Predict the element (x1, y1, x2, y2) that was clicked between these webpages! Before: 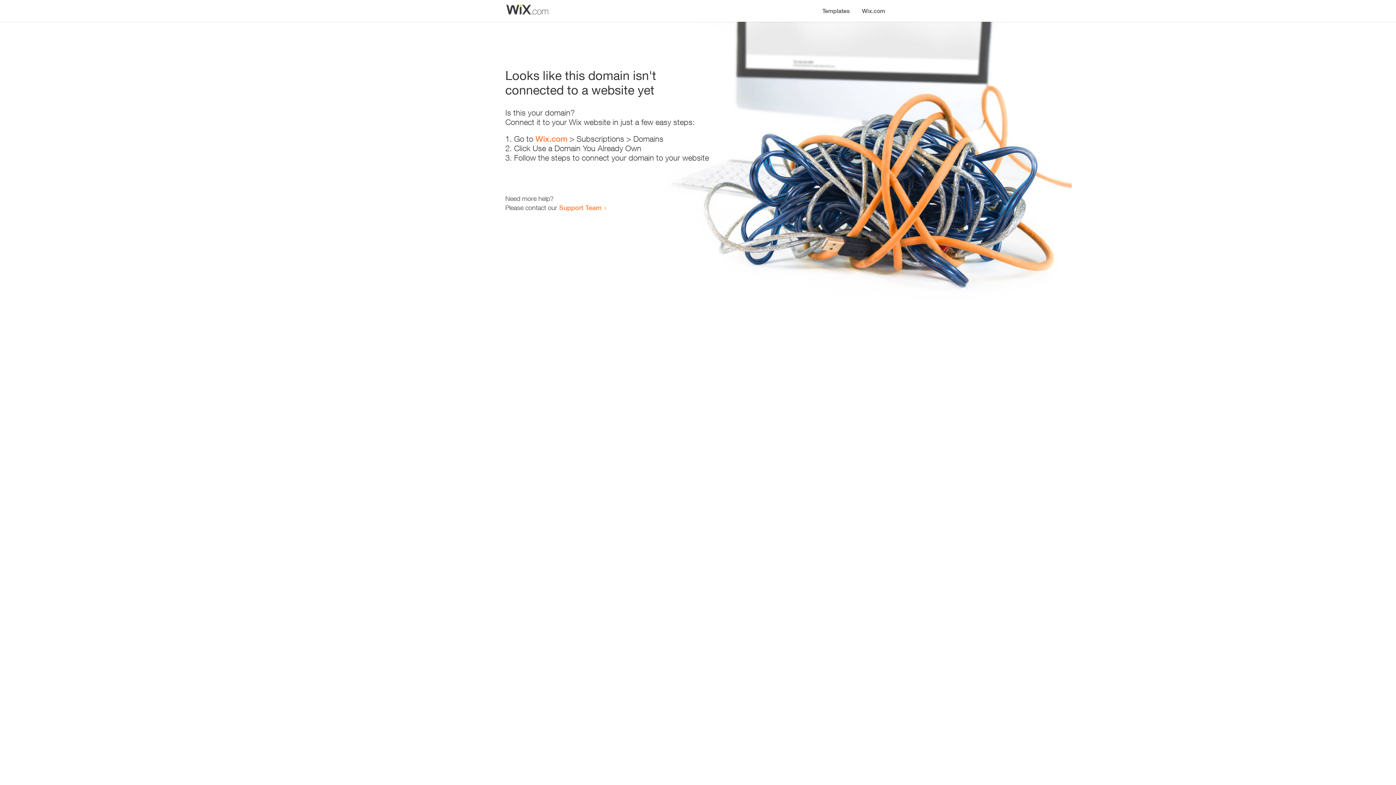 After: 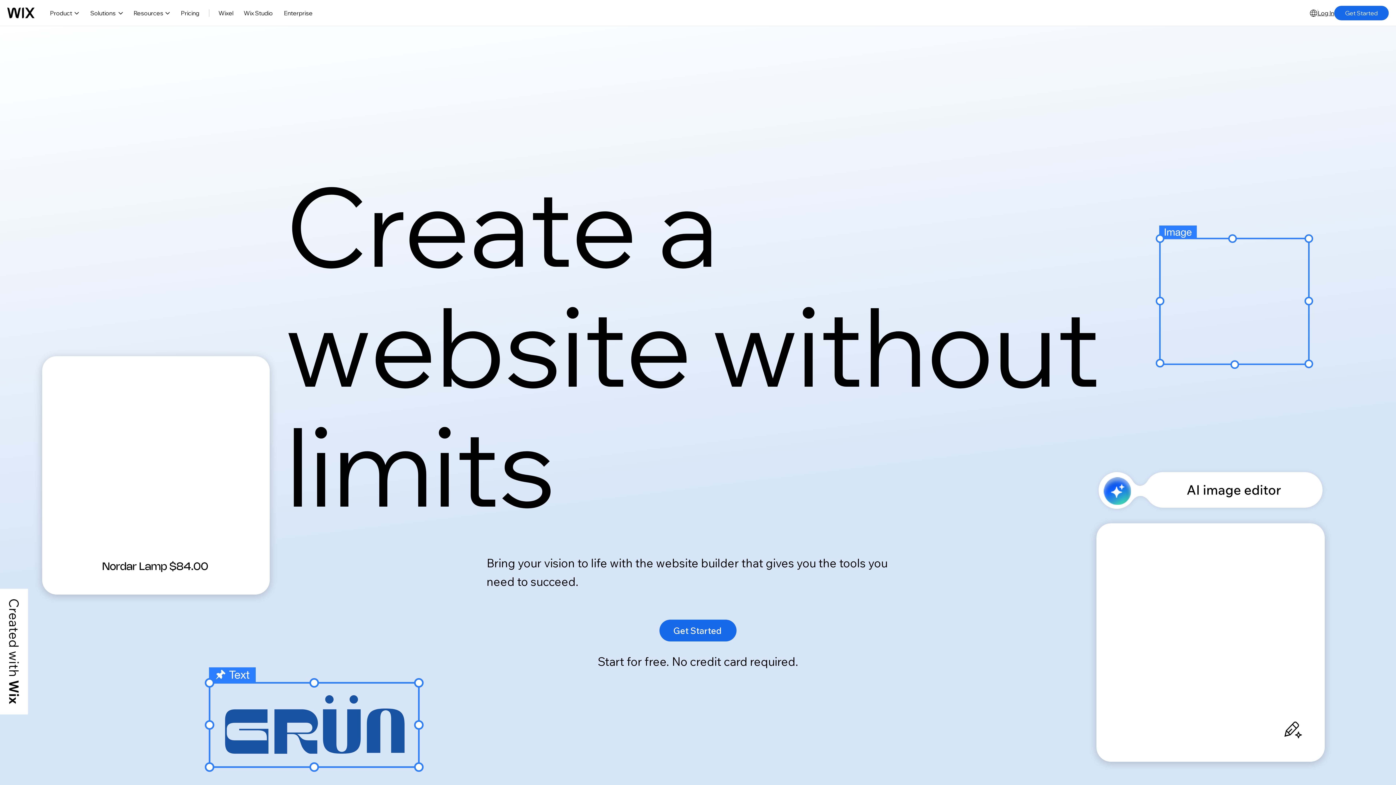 Action: label: Wix.com bbox: (856, 0, 890, 14)